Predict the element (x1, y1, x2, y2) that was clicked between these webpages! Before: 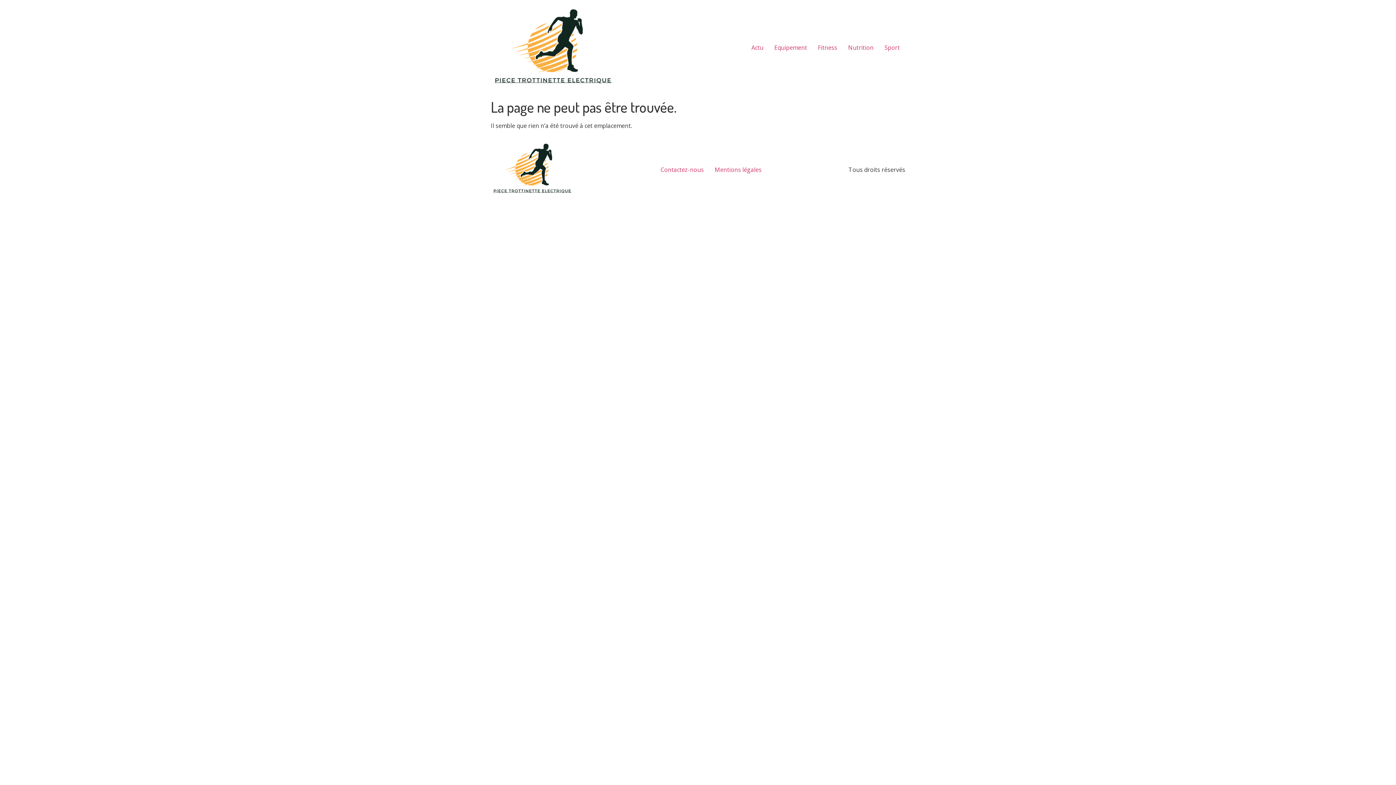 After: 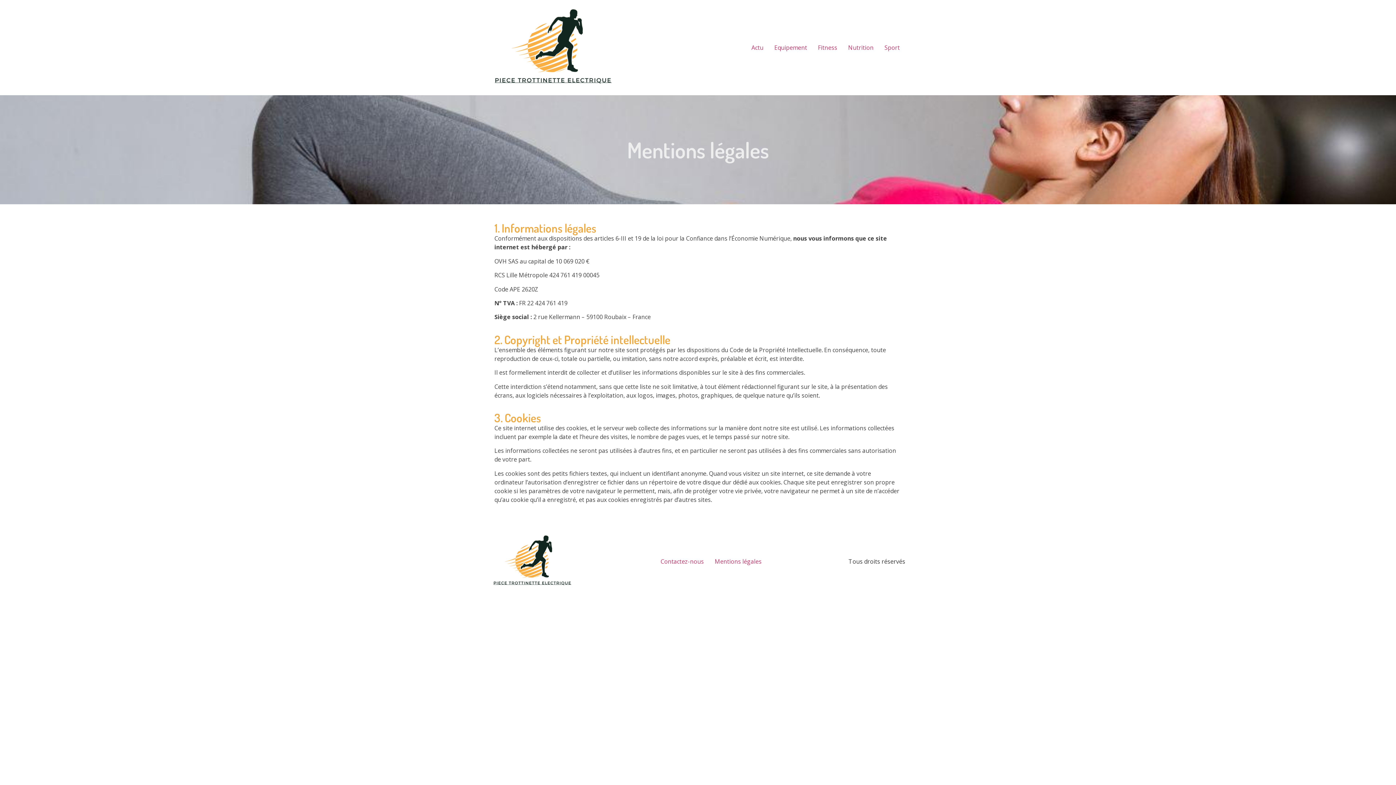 Action: label: Mentions légales bbox: (709, 163, 767, 175)